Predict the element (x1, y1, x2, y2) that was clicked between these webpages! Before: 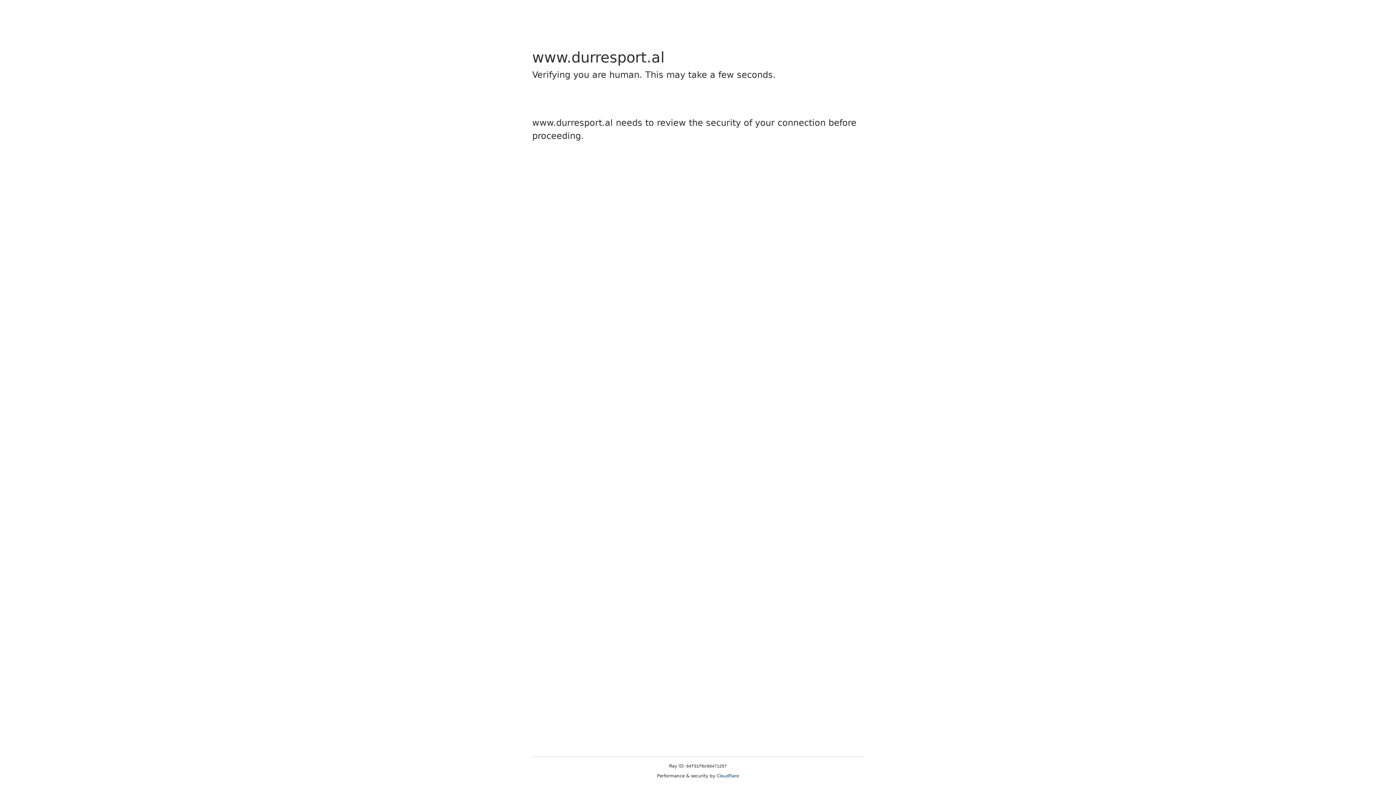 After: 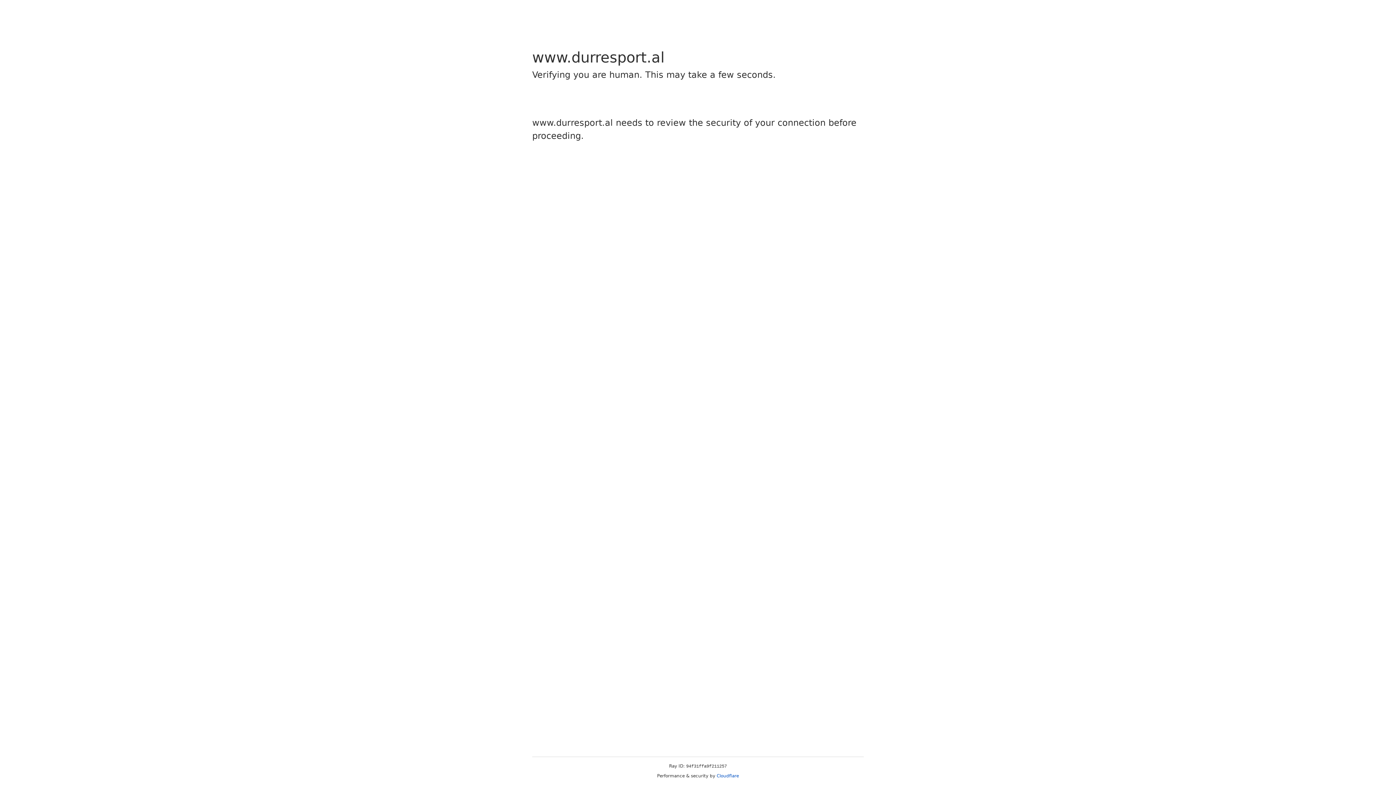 Action: bbox: (716, 773, 739, 778) label: Cloudflare